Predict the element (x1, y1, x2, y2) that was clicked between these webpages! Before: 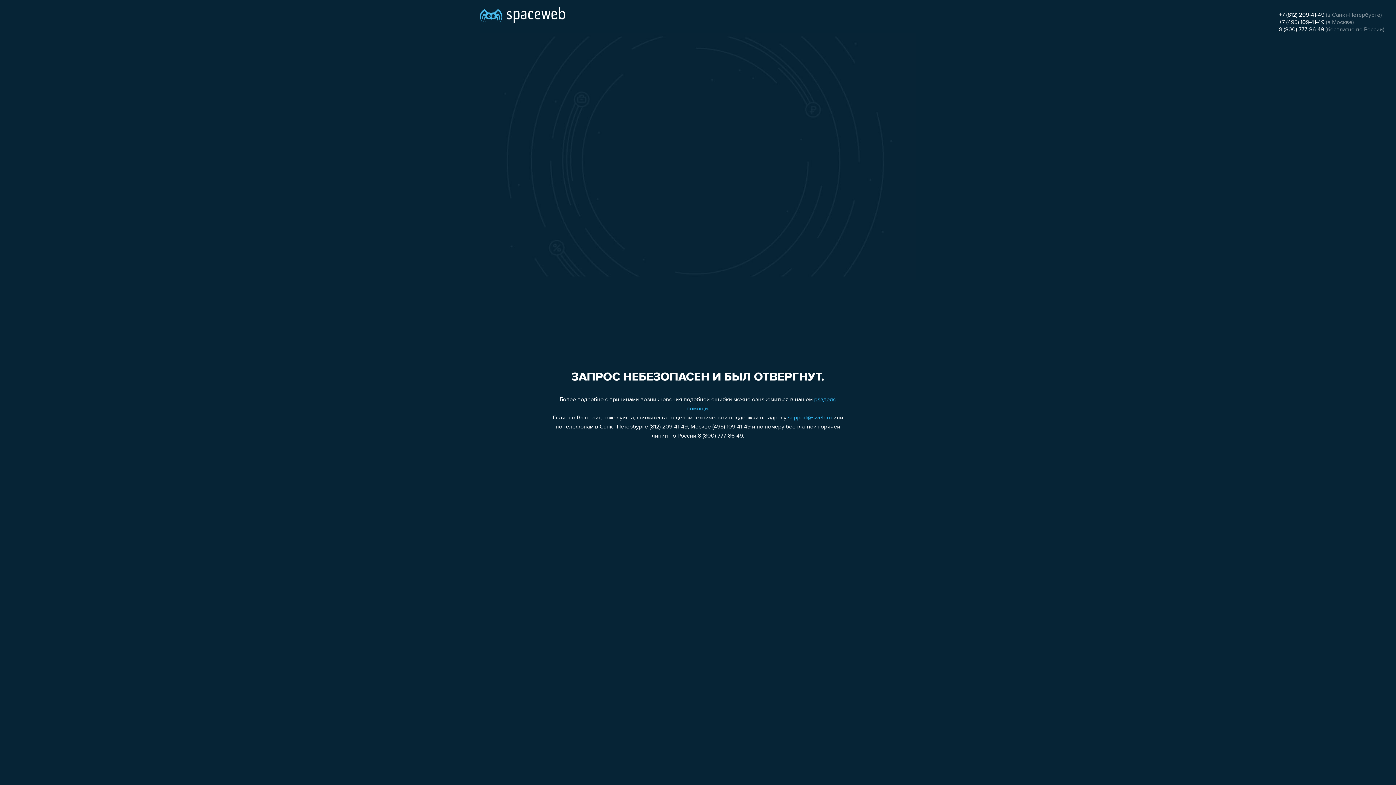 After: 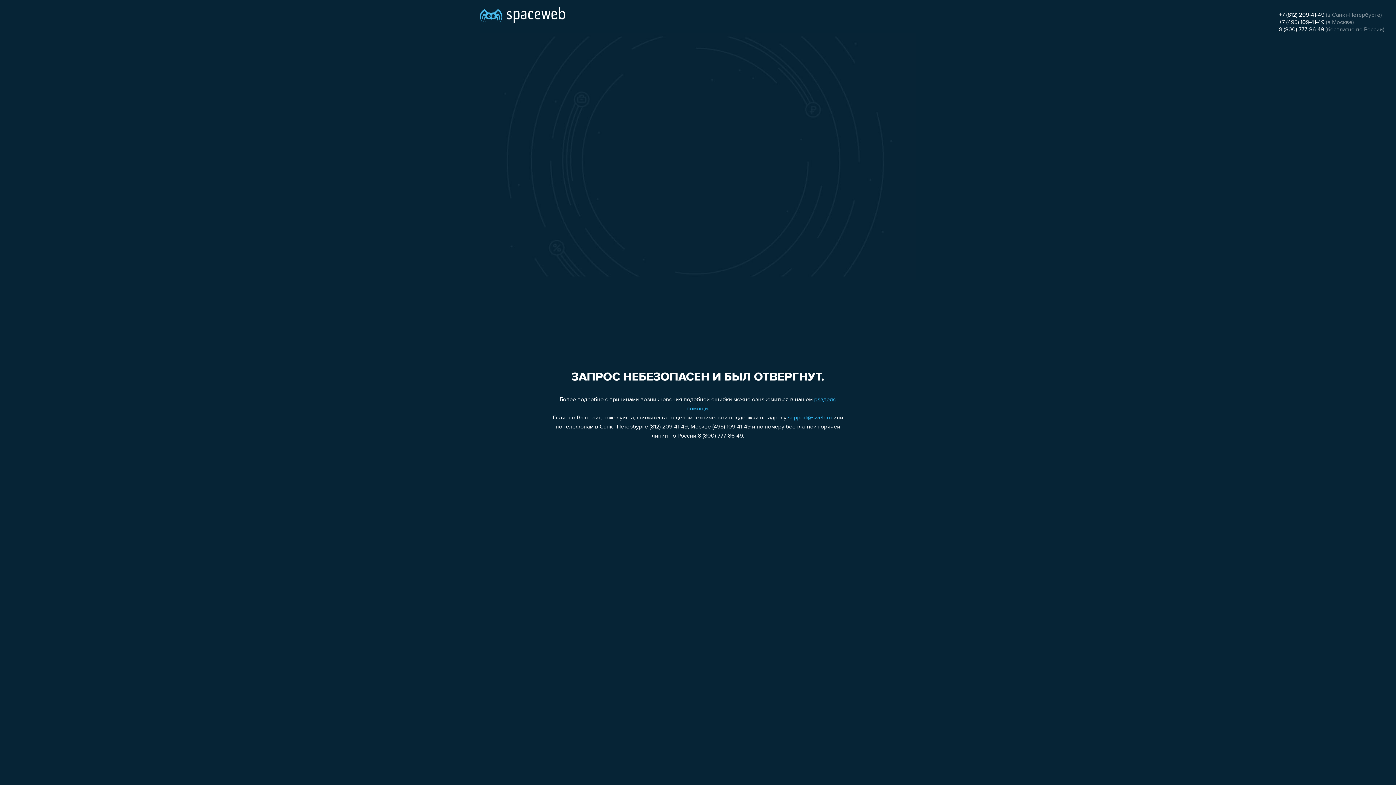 Action: bbox: (788, 415, 832, 421) label: support@sweb.ru